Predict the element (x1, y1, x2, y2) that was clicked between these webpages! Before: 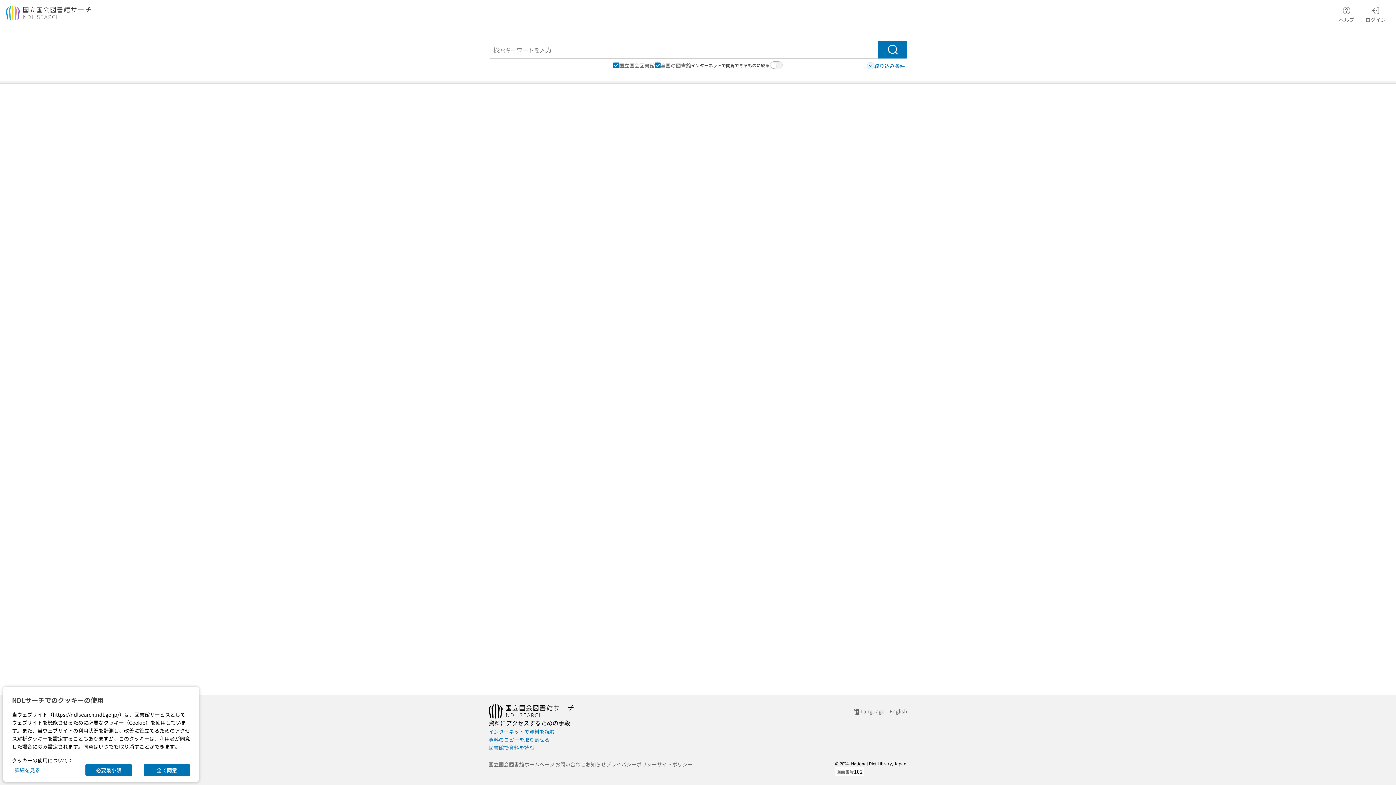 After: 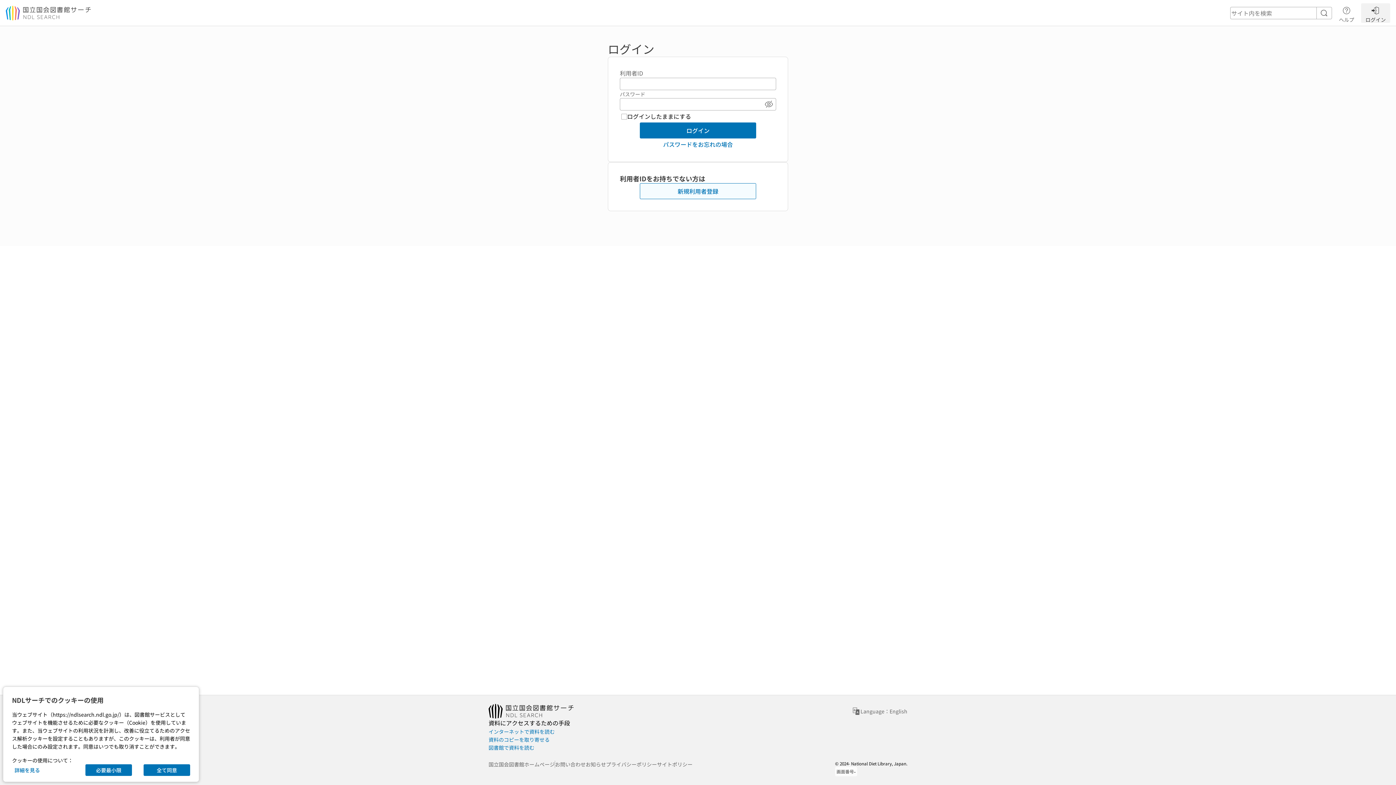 Action: bbox: (1361, 3, 1390, 22) label: ログイン